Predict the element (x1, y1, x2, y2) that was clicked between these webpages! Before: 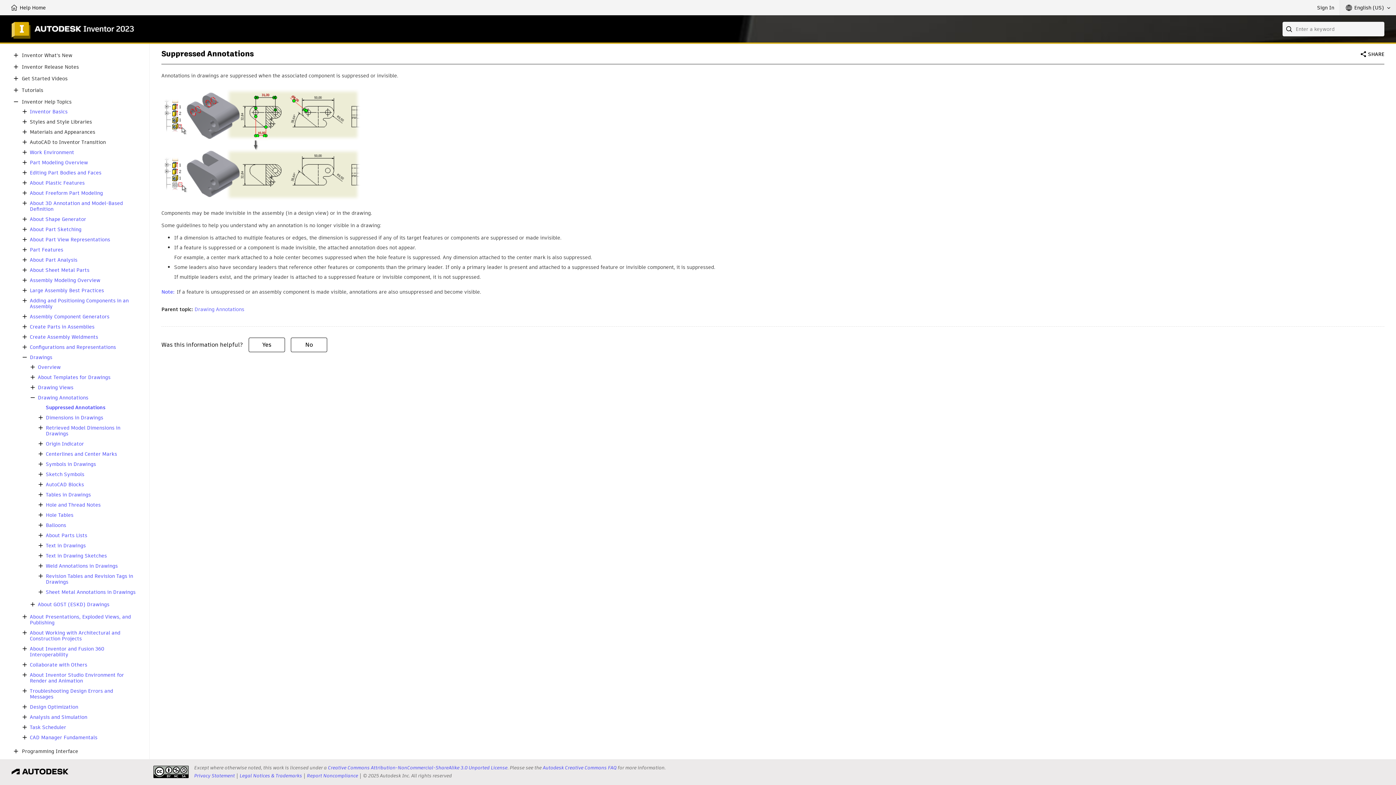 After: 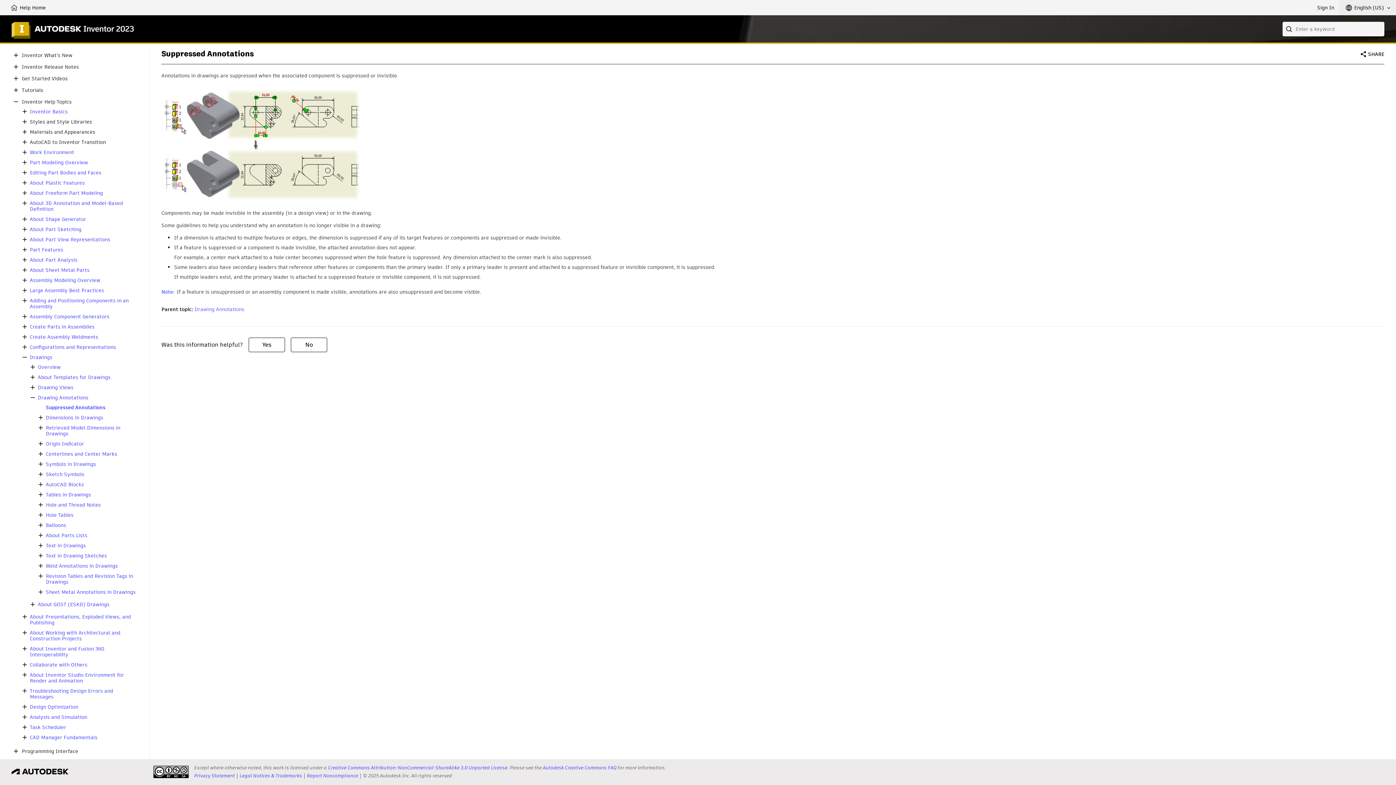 Action: label: Privacy Statement bbox: (194, 772, 234, 779)